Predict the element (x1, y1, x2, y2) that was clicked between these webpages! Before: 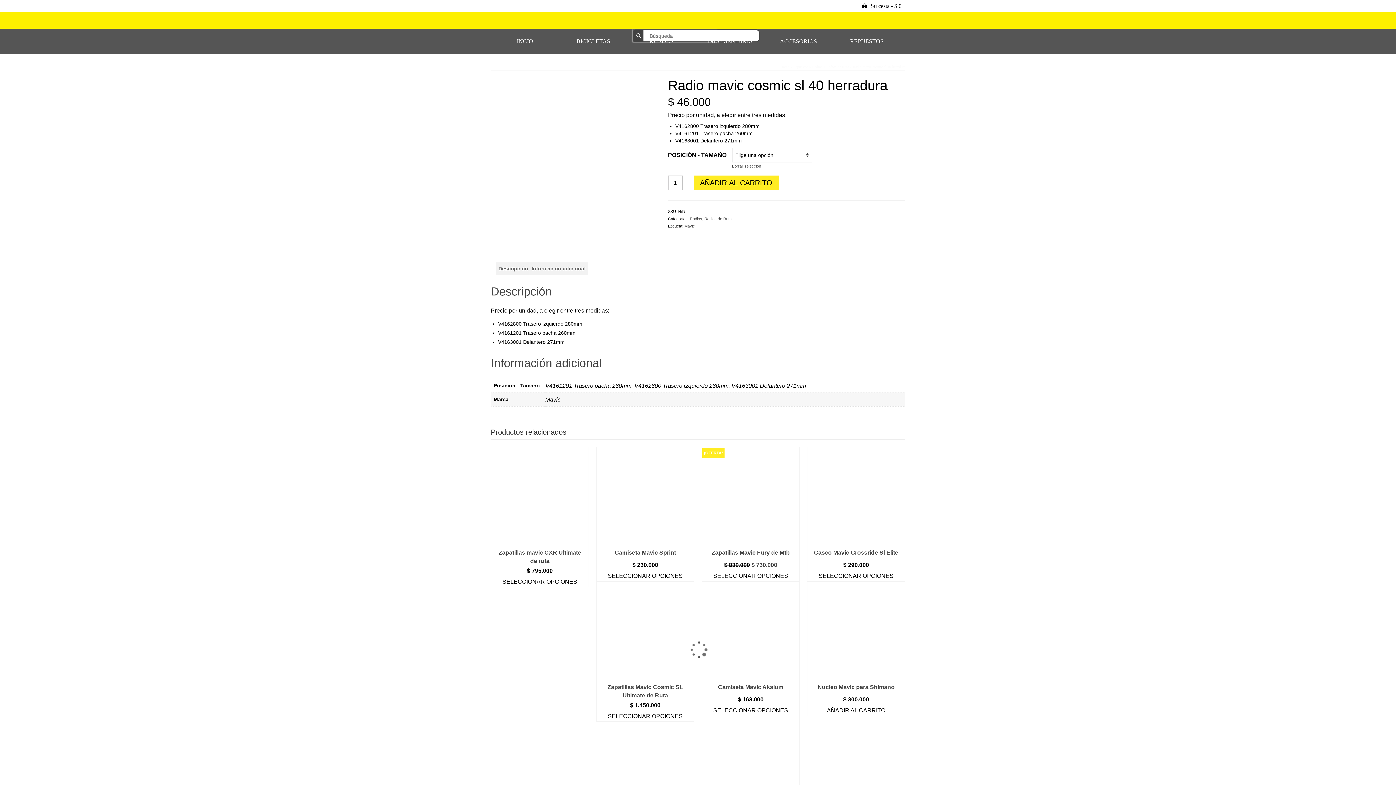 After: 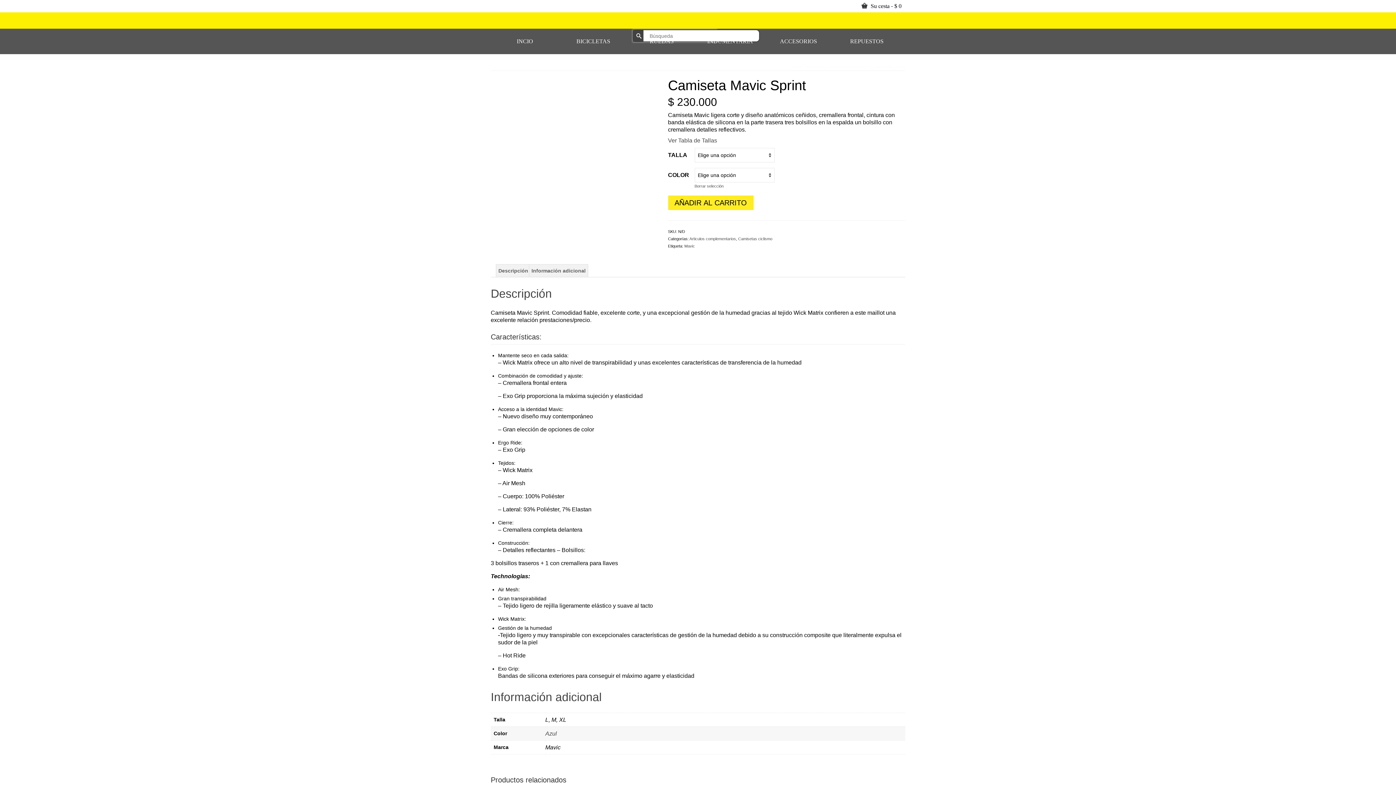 Action: bbox: (596, 544, 694, 559) label: Camiseta Mavic Sprint